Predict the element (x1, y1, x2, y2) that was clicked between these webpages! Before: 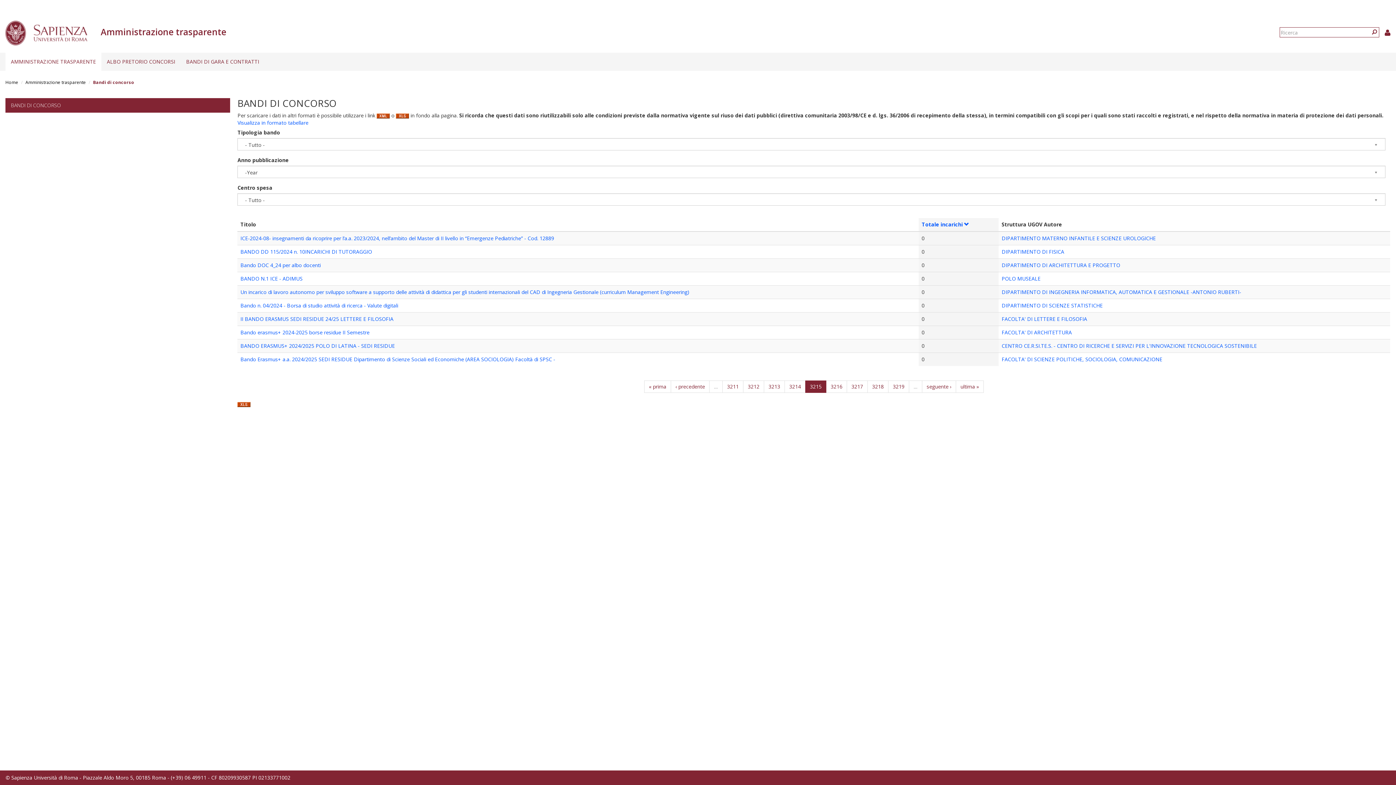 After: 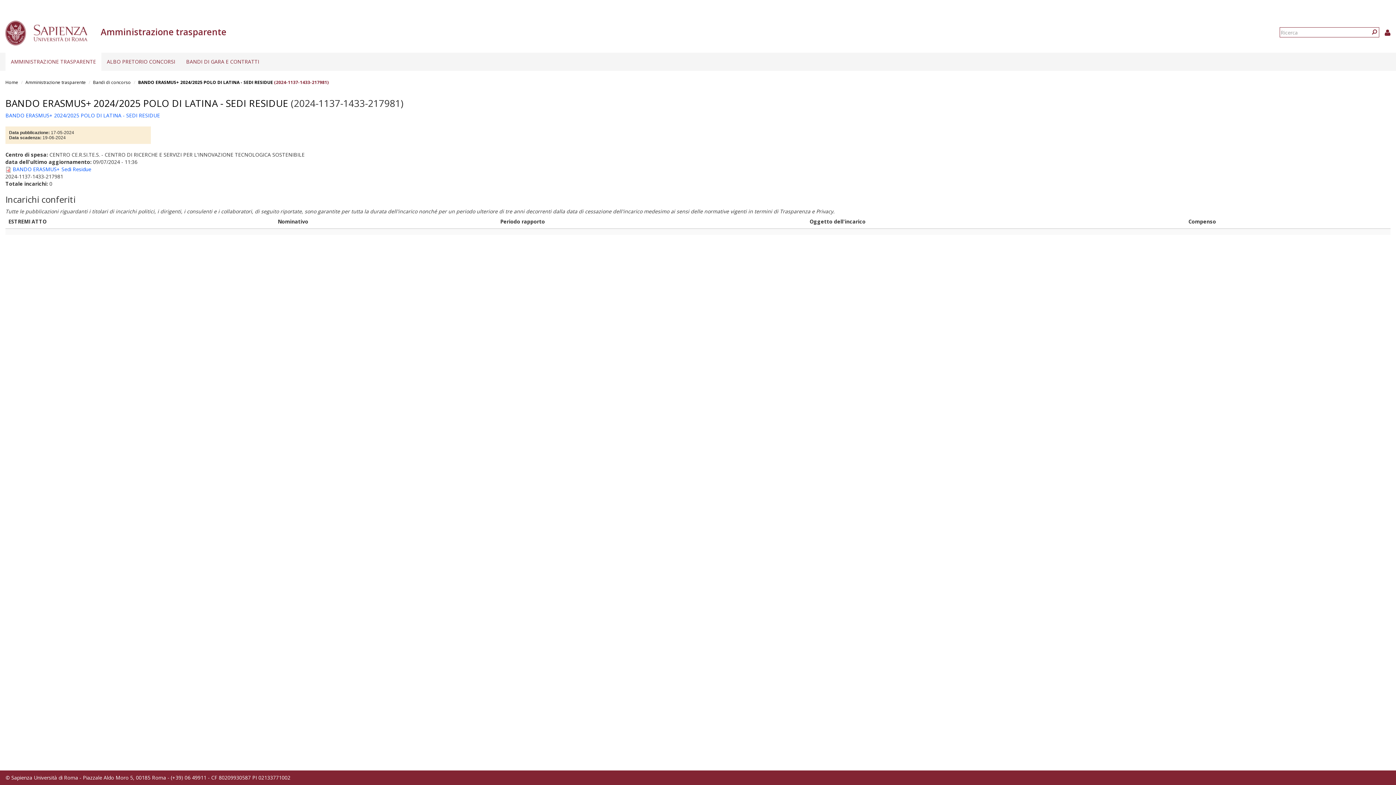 Action: bbox: (240, 342, 395, 349) label: BANDO ERASMUS+ 2024/2025 POLO DI LATINA - SEDI RESIDUE